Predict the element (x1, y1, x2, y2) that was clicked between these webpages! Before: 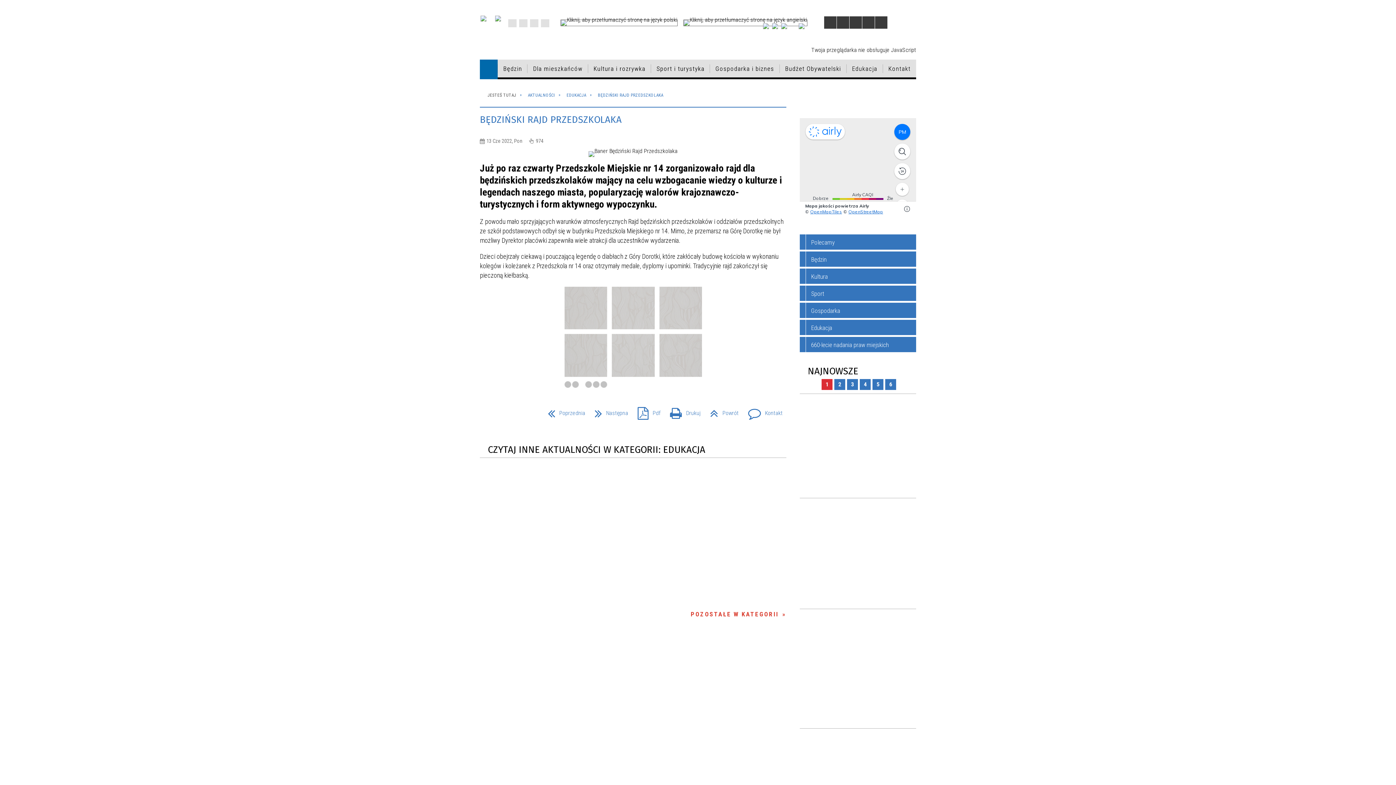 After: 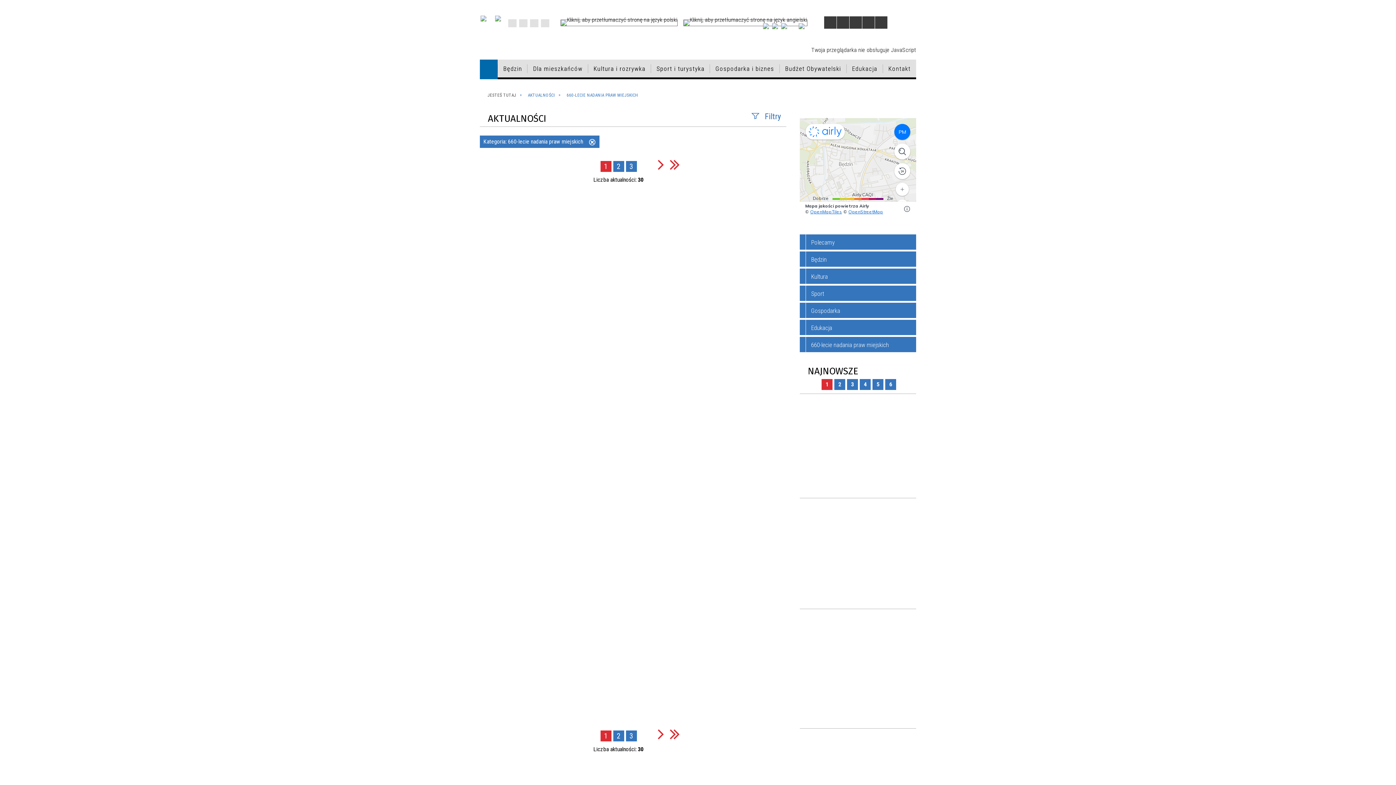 Action: label: 660-lecie nadania praw miejskich bbox: (800, 337, 916, 354)